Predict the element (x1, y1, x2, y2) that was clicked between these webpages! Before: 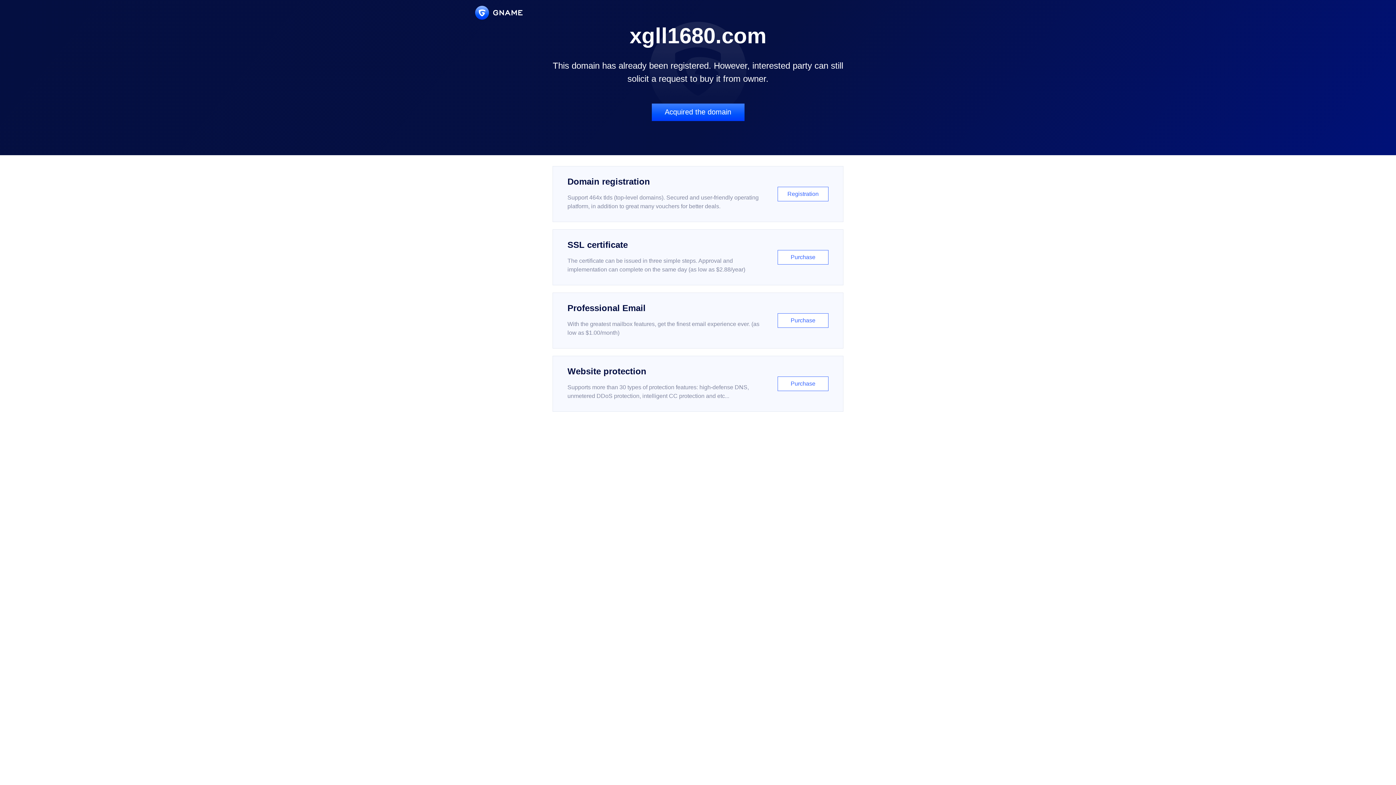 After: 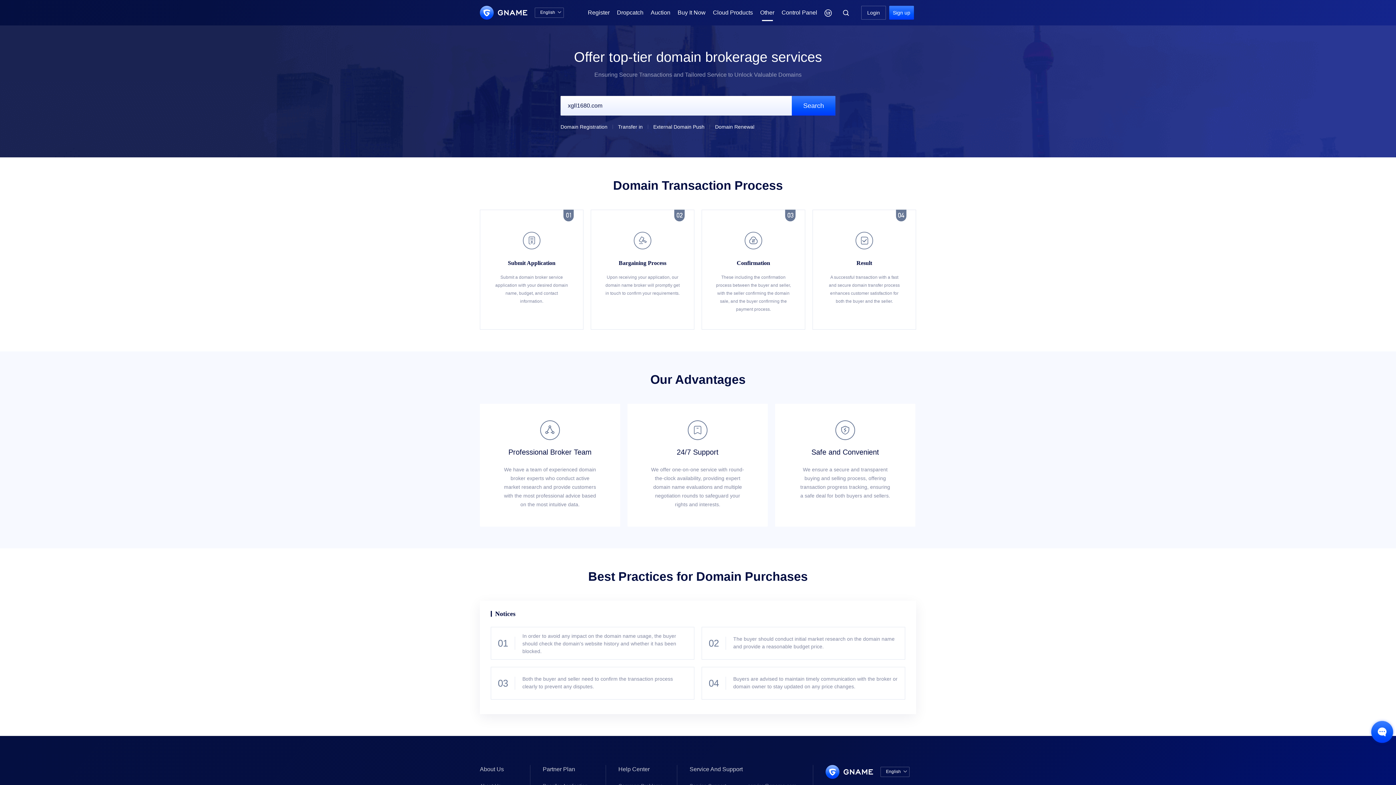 Action: label: Acquired the domain bbox: (651, 103, 744, 121)